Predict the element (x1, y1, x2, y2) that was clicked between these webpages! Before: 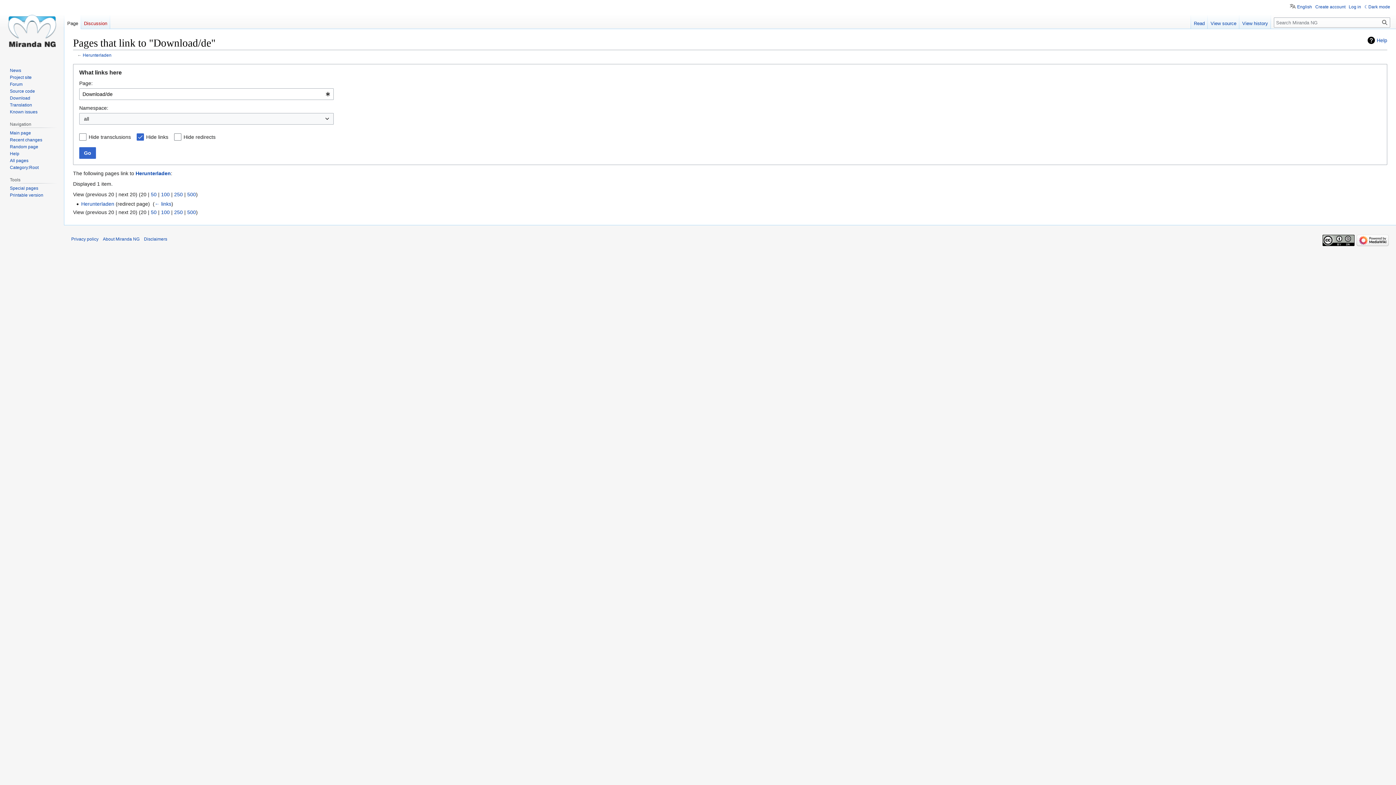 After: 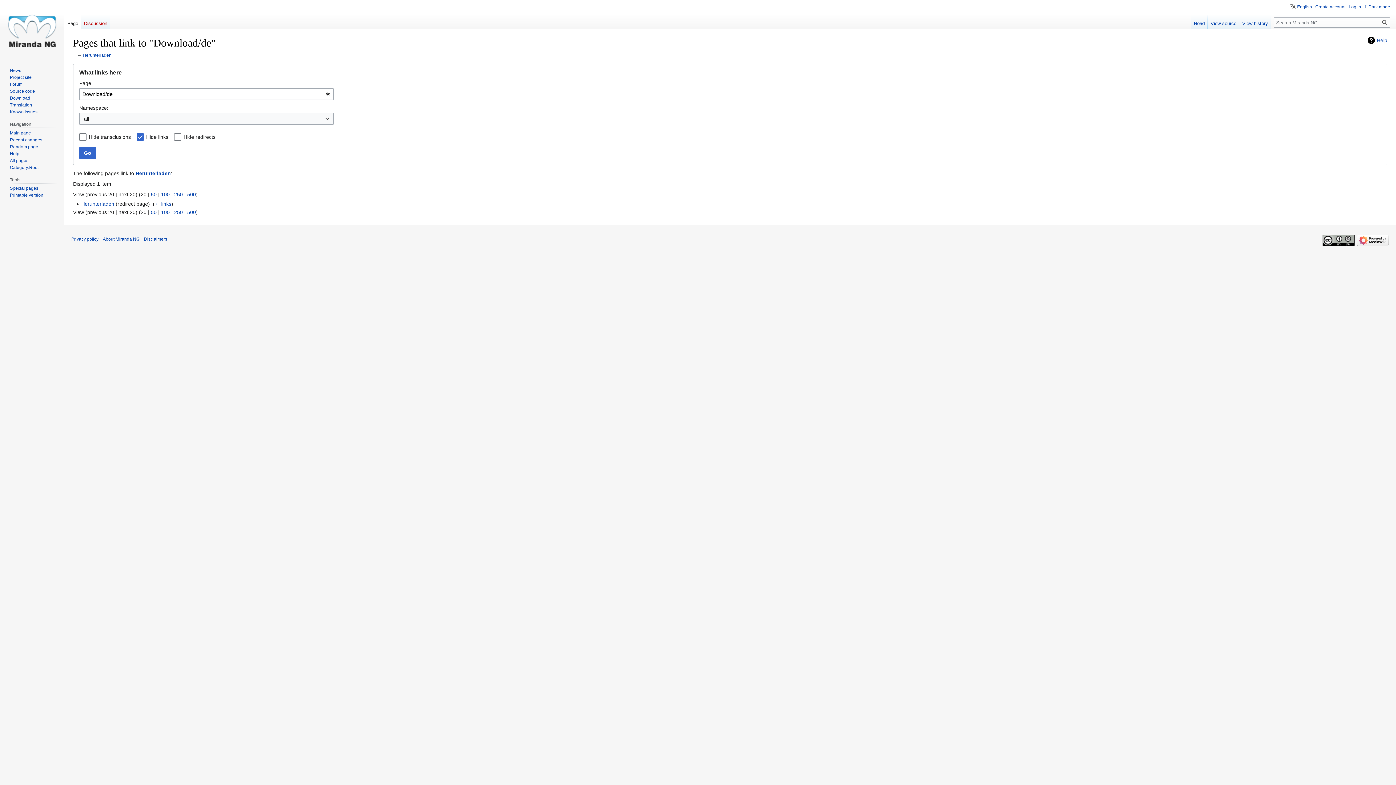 Action: label: Printable version bbox: (9, 192, 43, 197)